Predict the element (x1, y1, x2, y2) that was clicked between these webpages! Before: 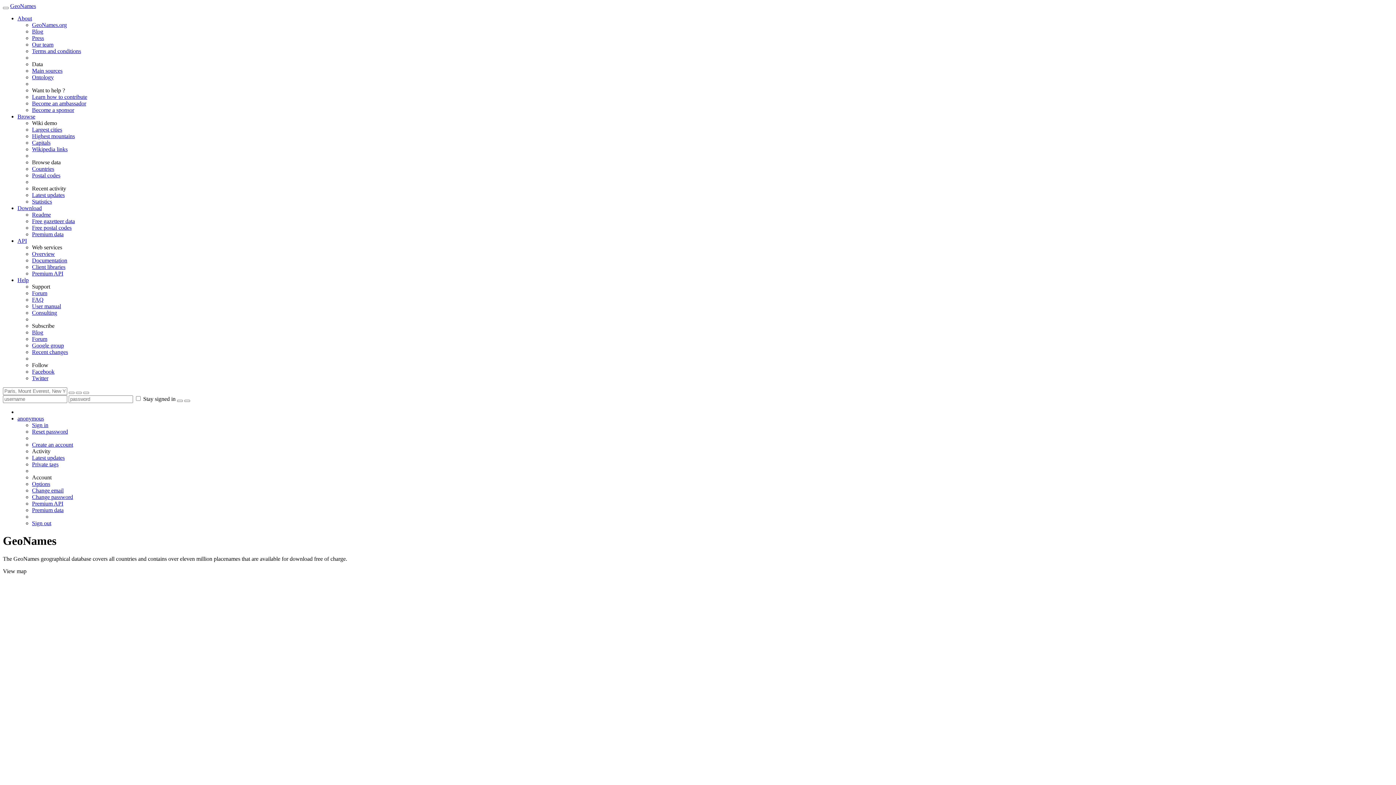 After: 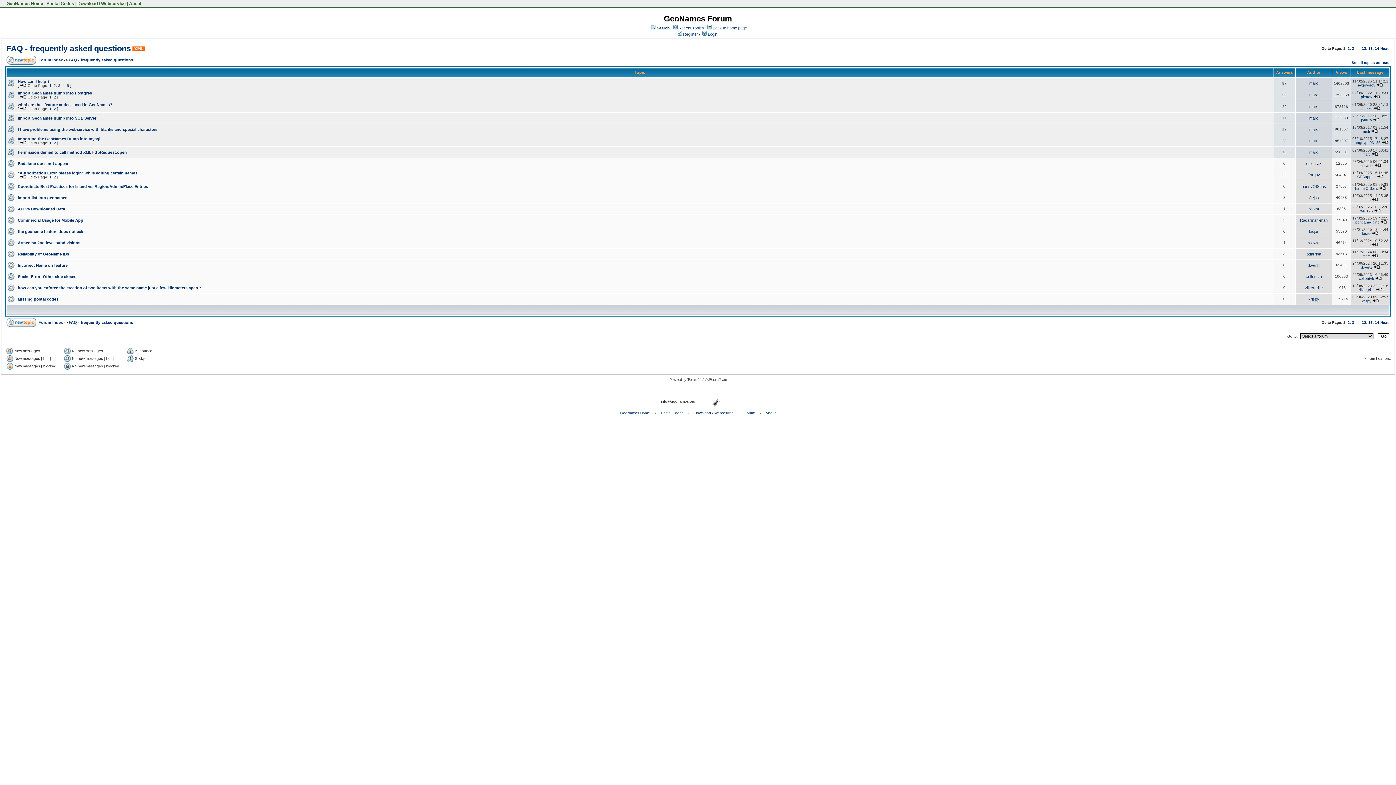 Action: label: FAQ bbox: (32, 296, 43, 302)